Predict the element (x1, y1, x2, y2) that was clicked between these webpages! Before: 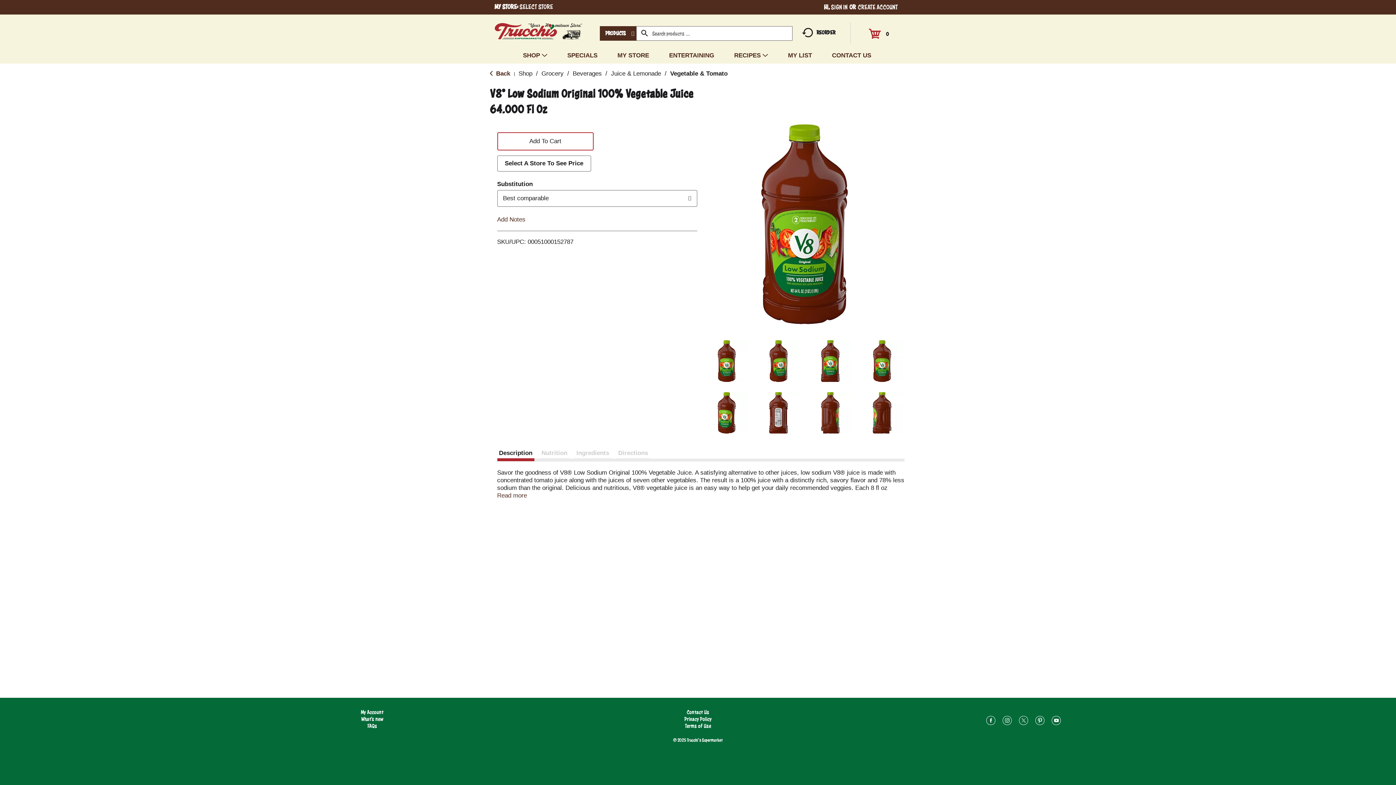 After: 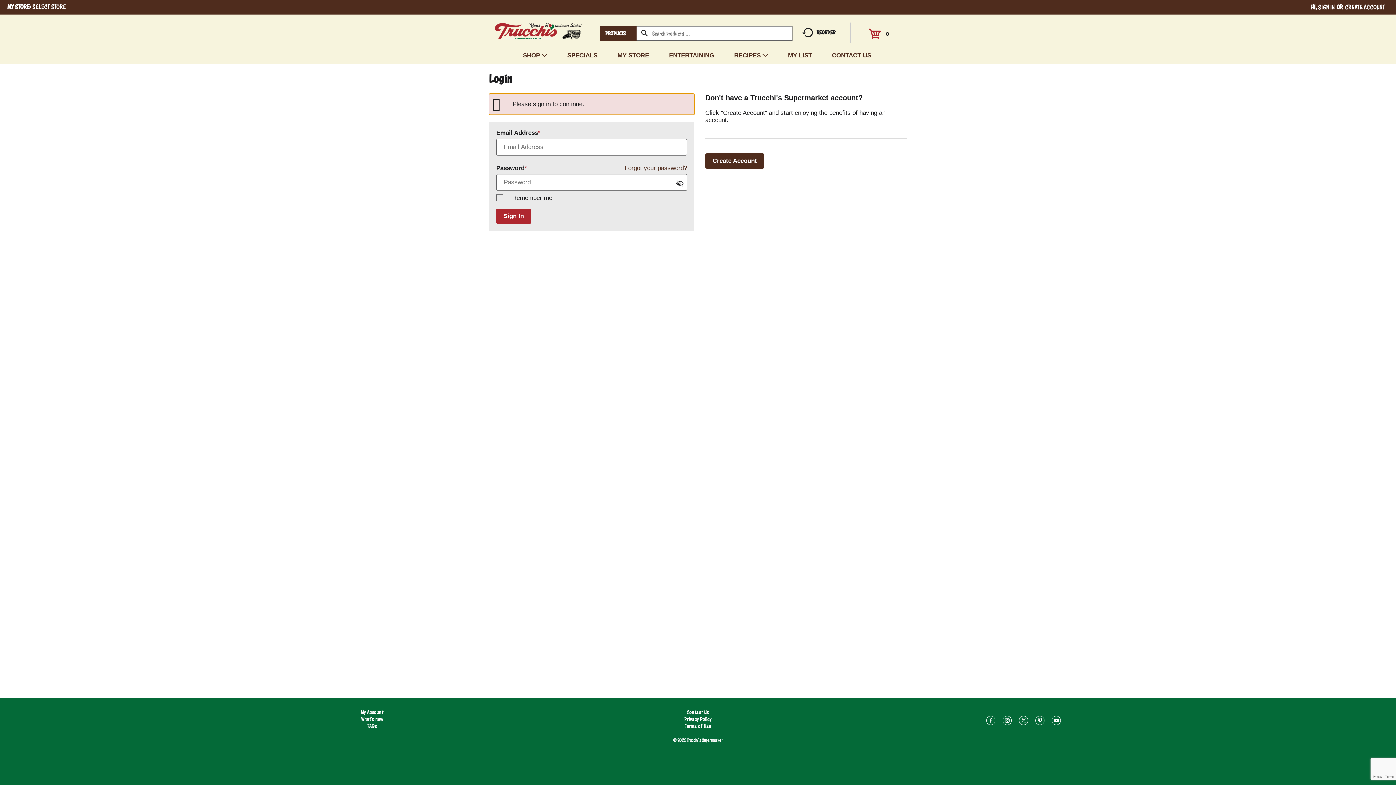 Action: bbox: (360, 708, 383, 716) label: My Account